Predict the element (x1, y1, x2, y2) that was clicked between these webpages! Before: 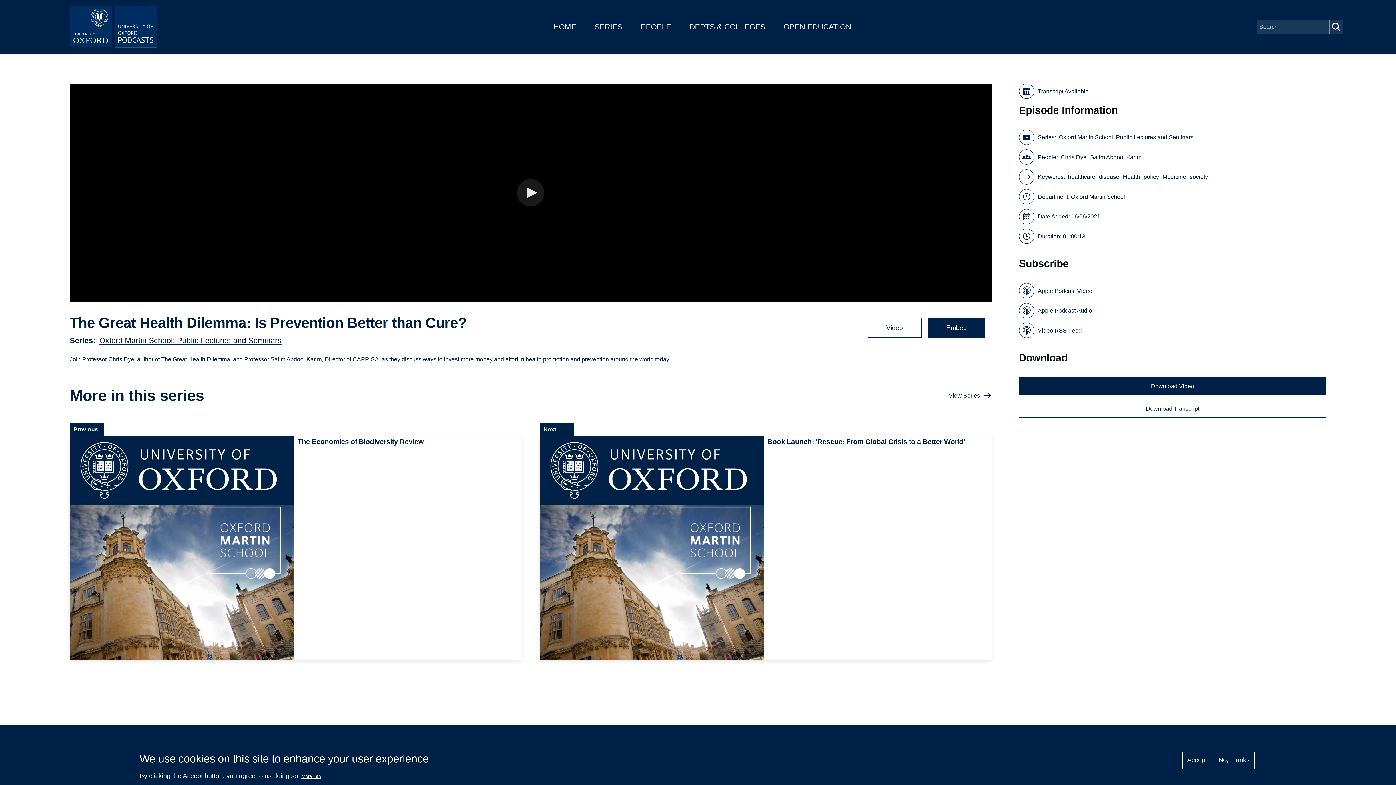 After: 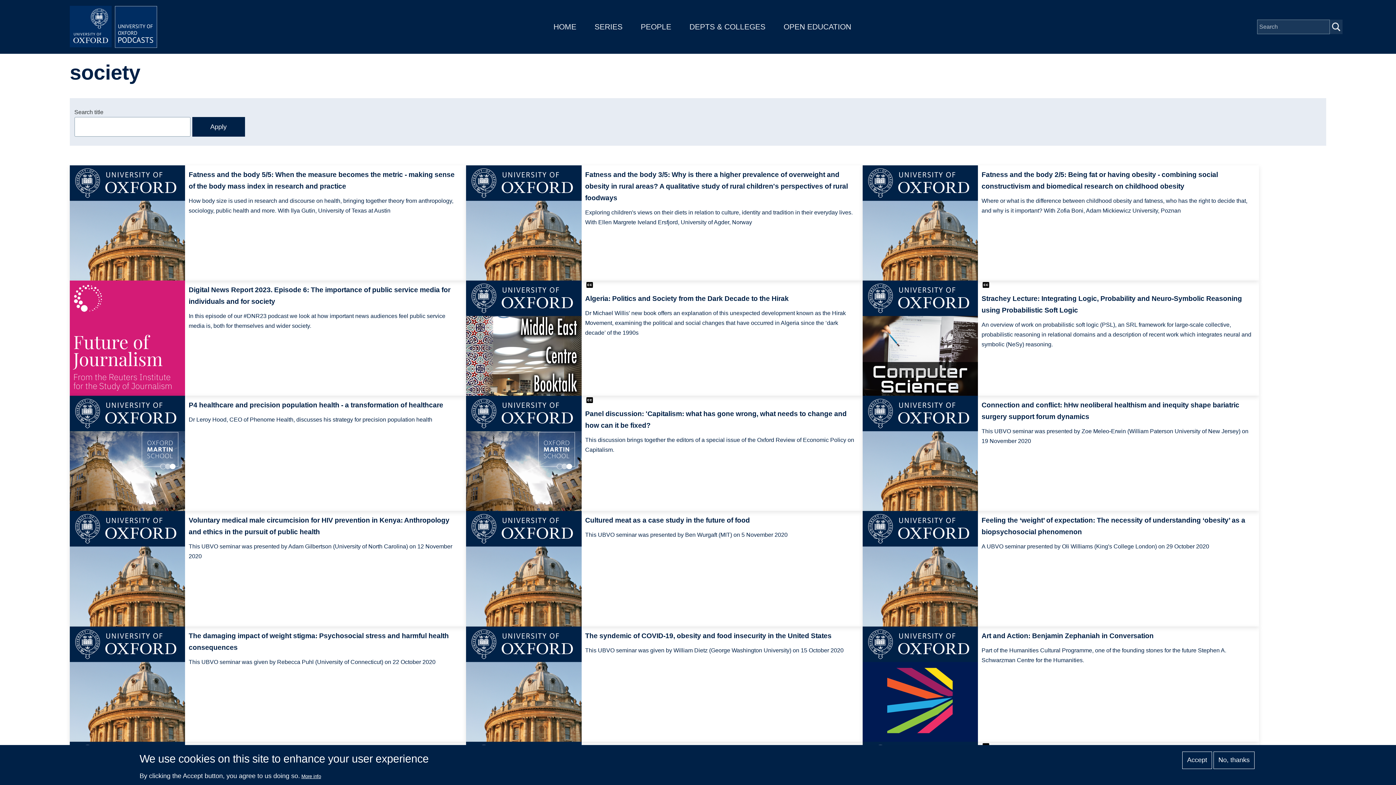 Action: bbox: (1190, 172, 1208, 181) label: society